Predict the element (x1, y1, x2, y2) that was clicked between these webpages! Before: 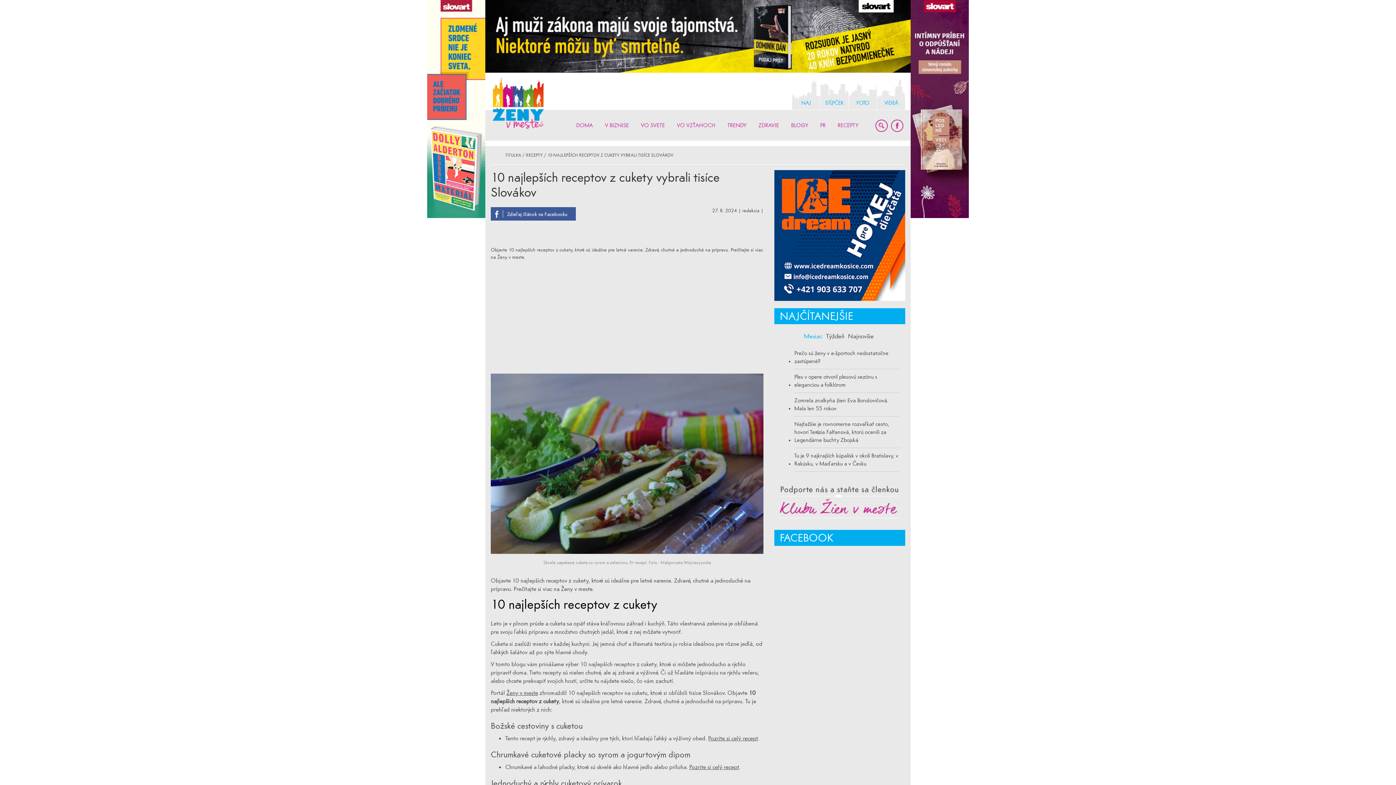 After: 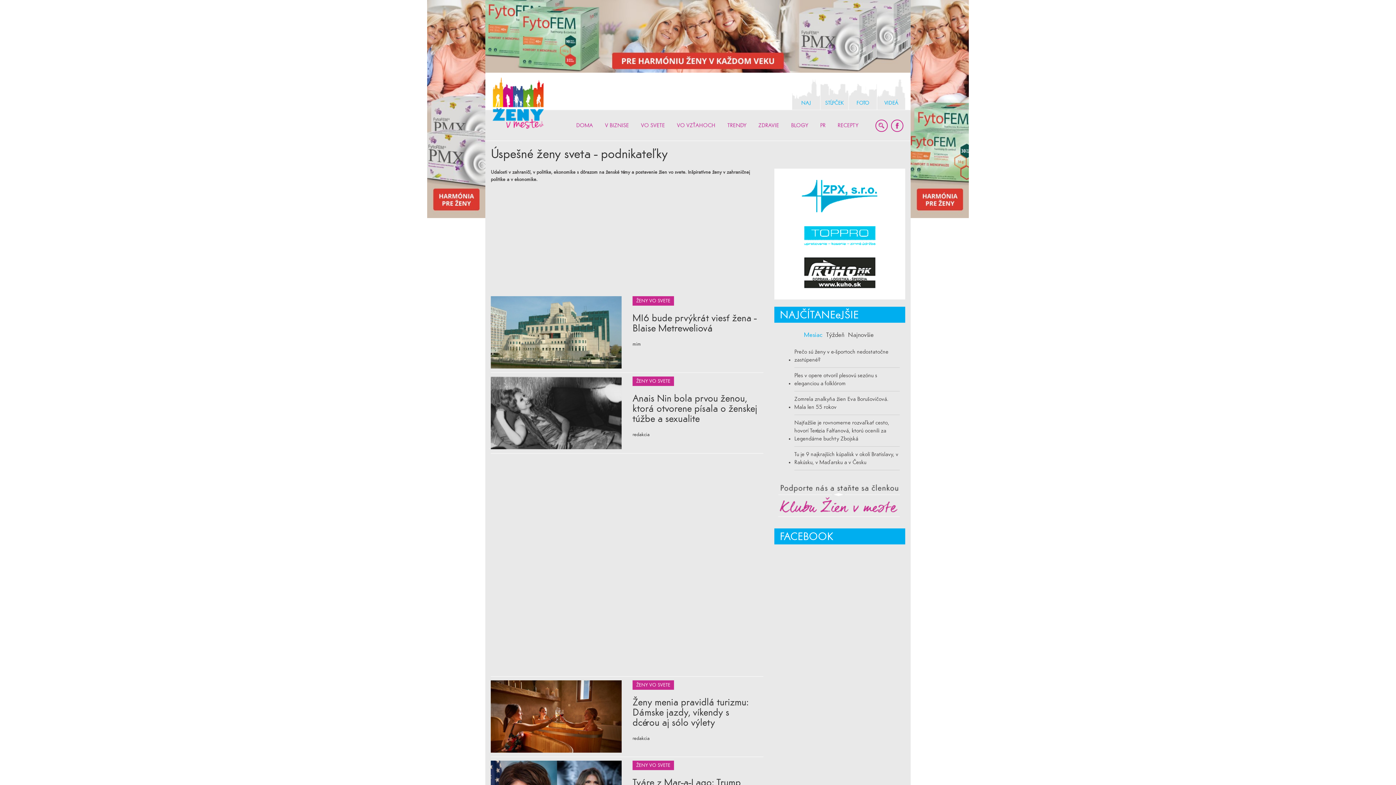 Action: label: VO SVETE bbox: (641, 113, 665, 137)